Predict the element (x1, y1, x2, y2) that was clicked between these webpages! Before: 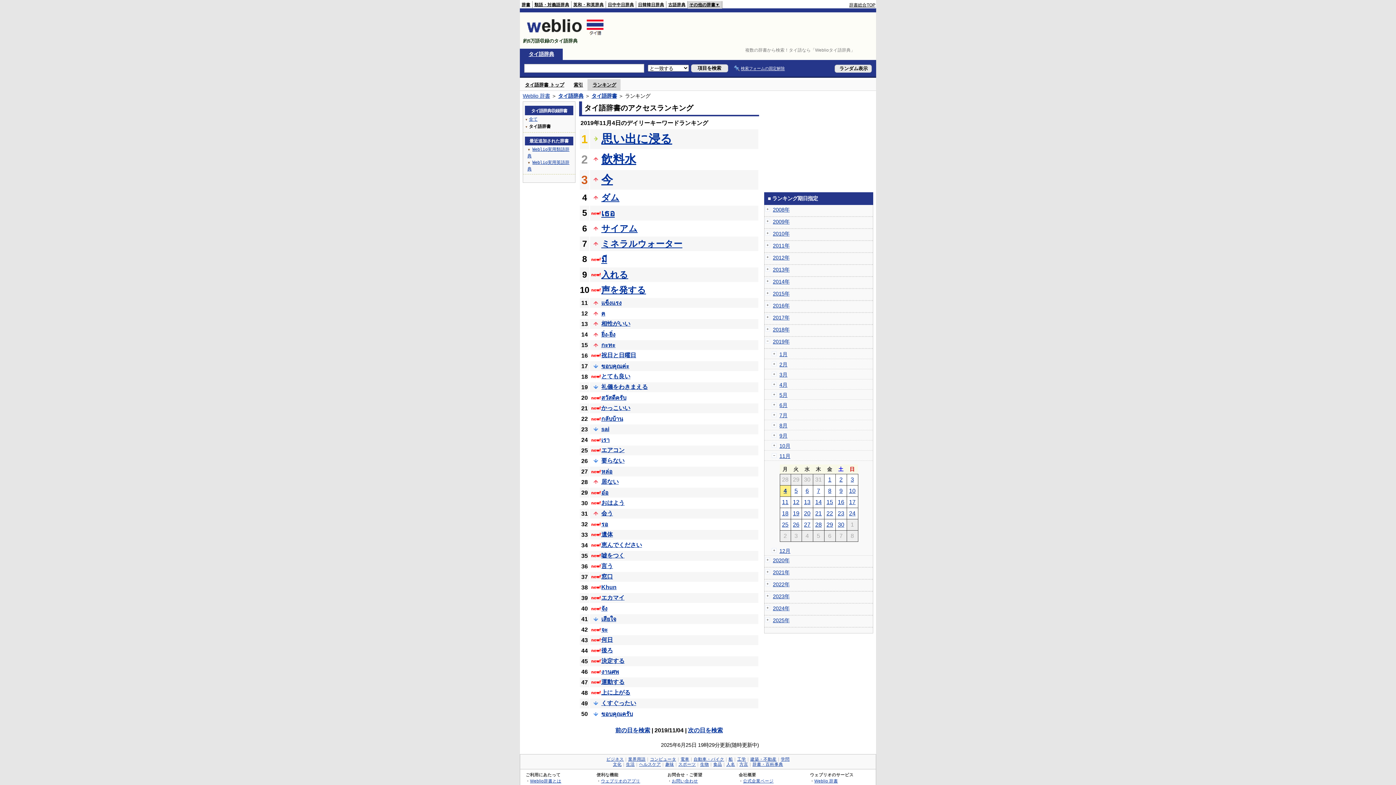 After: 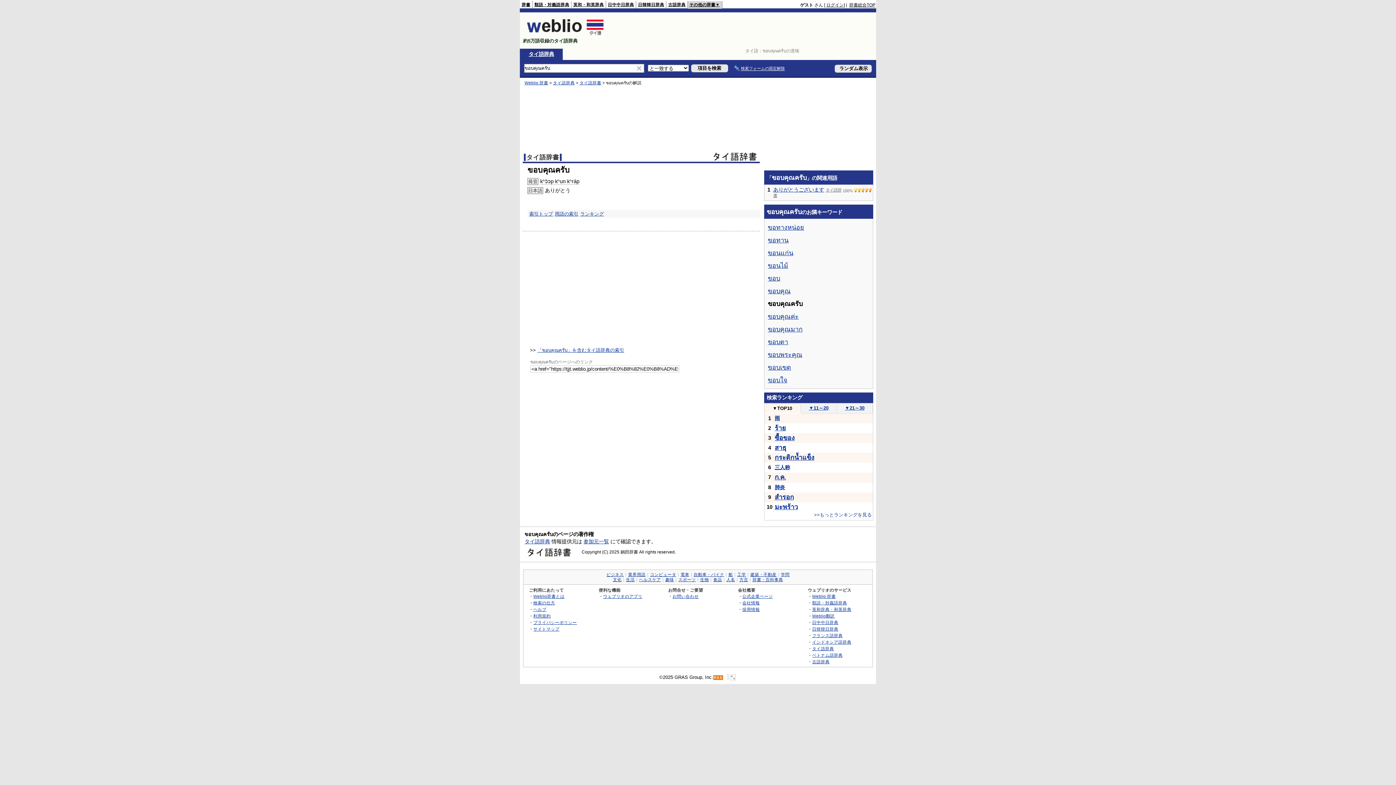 Action: bbox: (601, 711, 633, 717) label: ขอบคุณครับ